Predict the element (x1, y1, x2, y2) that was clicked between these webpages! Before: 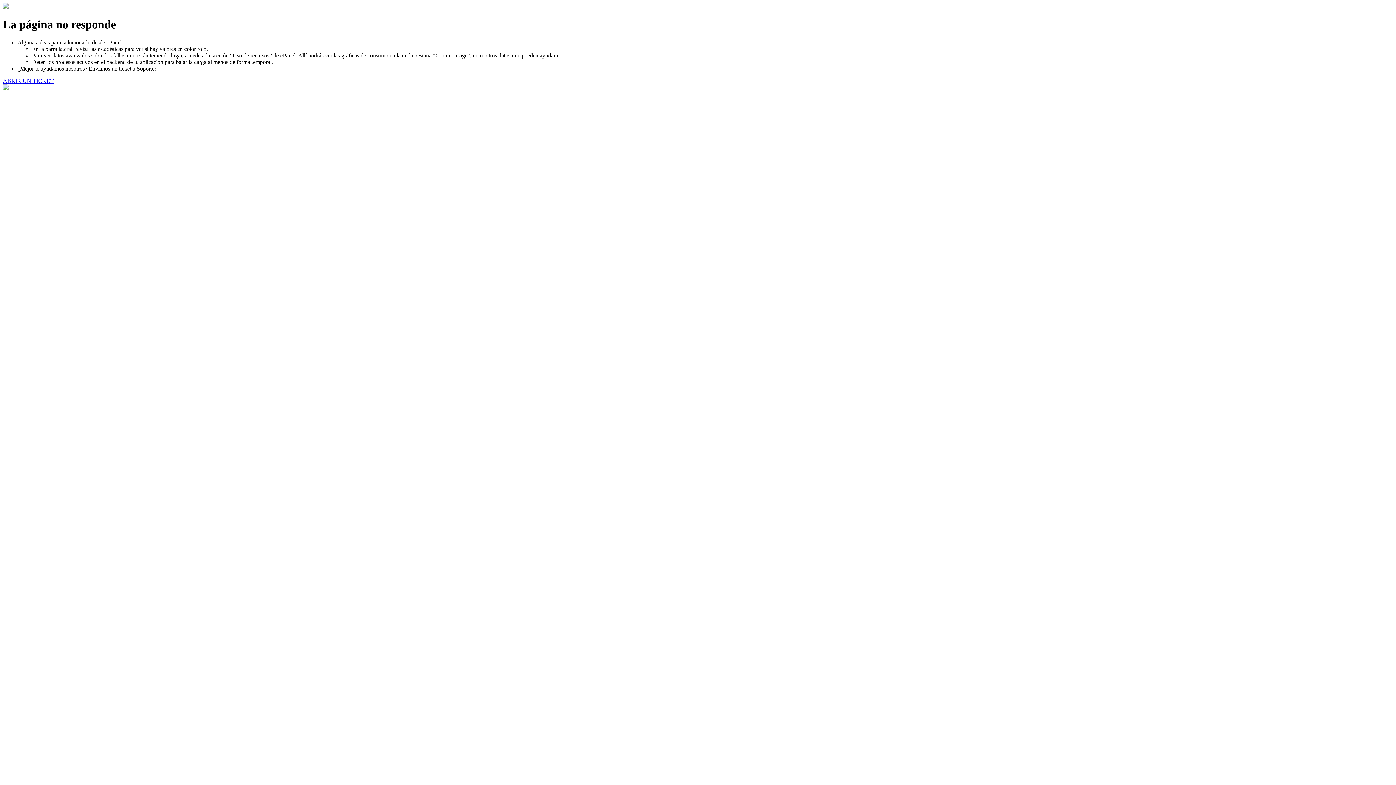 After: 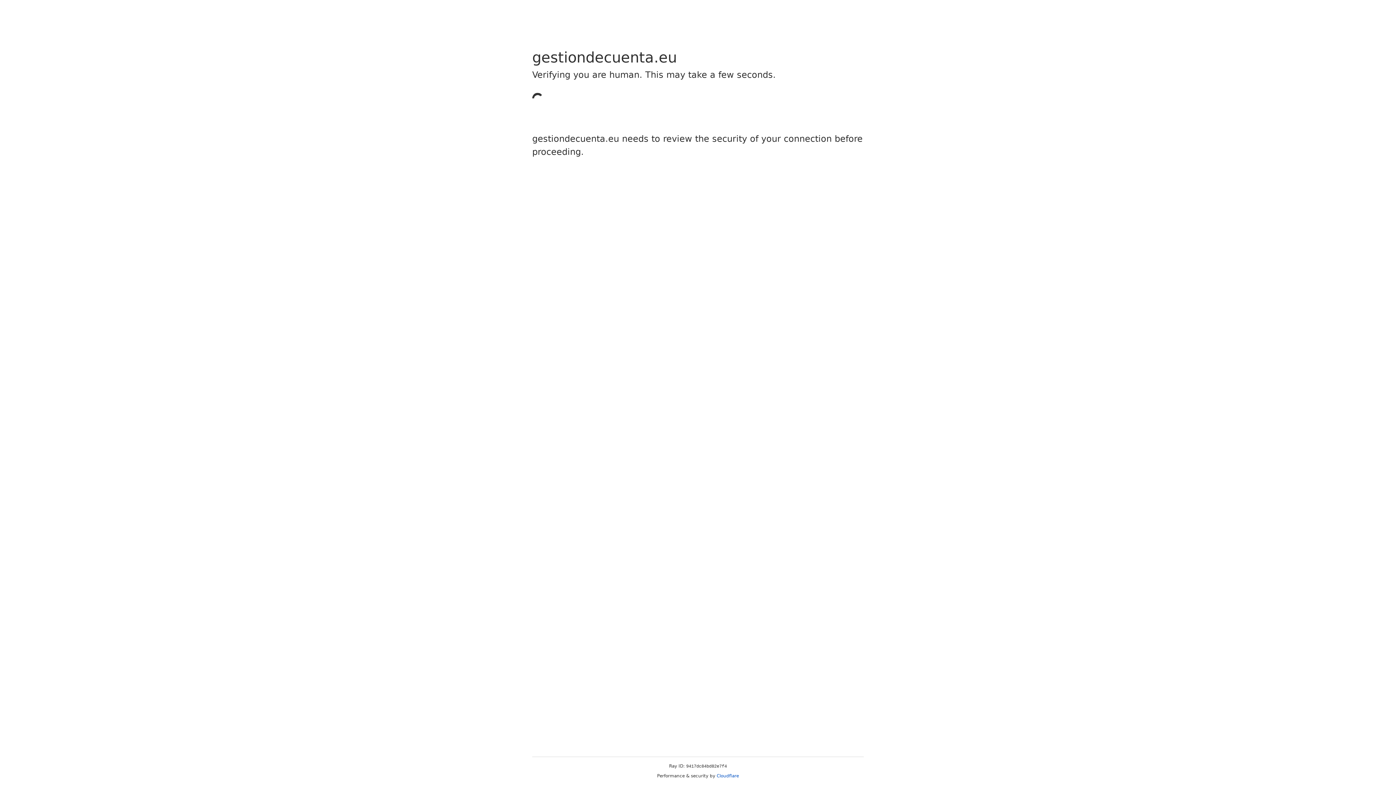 Action: label: ABRIR UN TICKET bbox: (2, 77, 53, 83)